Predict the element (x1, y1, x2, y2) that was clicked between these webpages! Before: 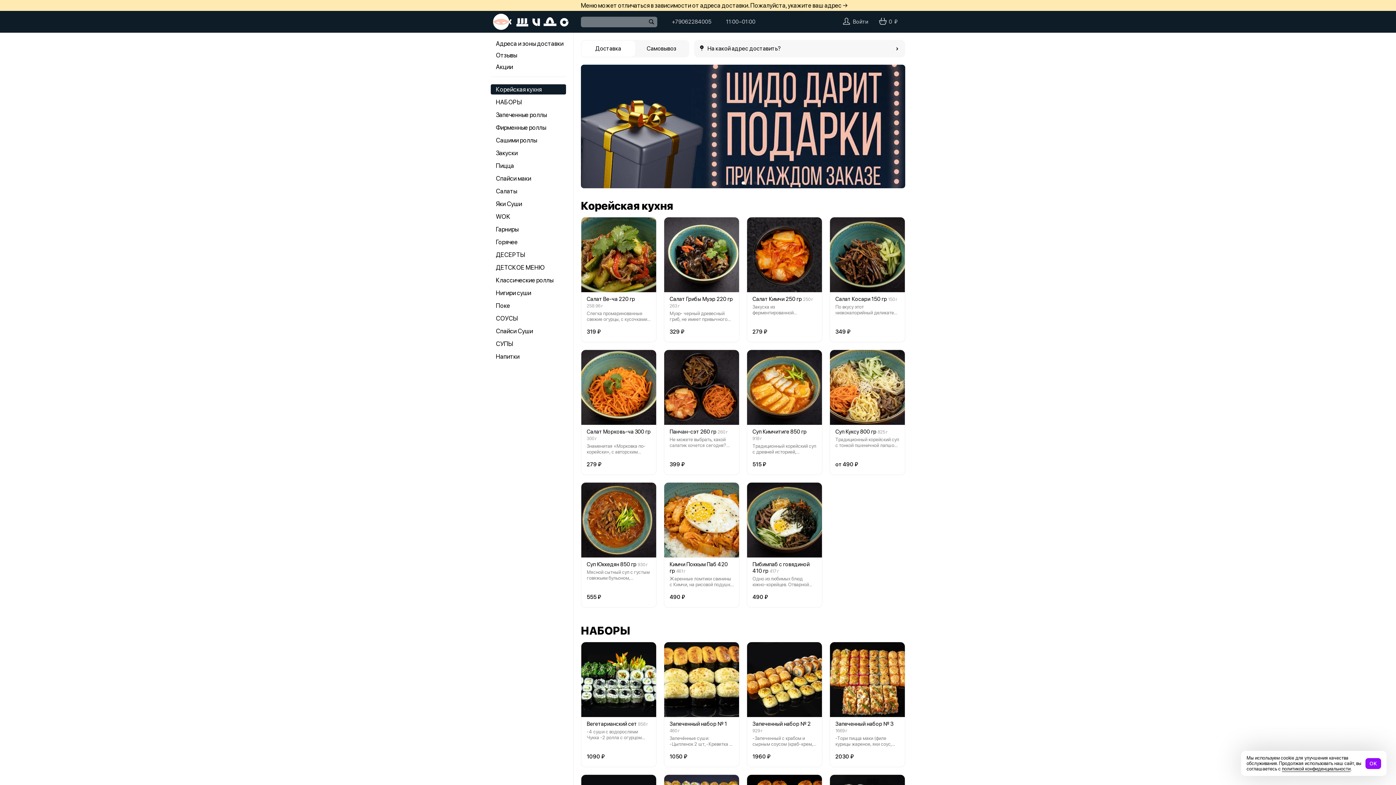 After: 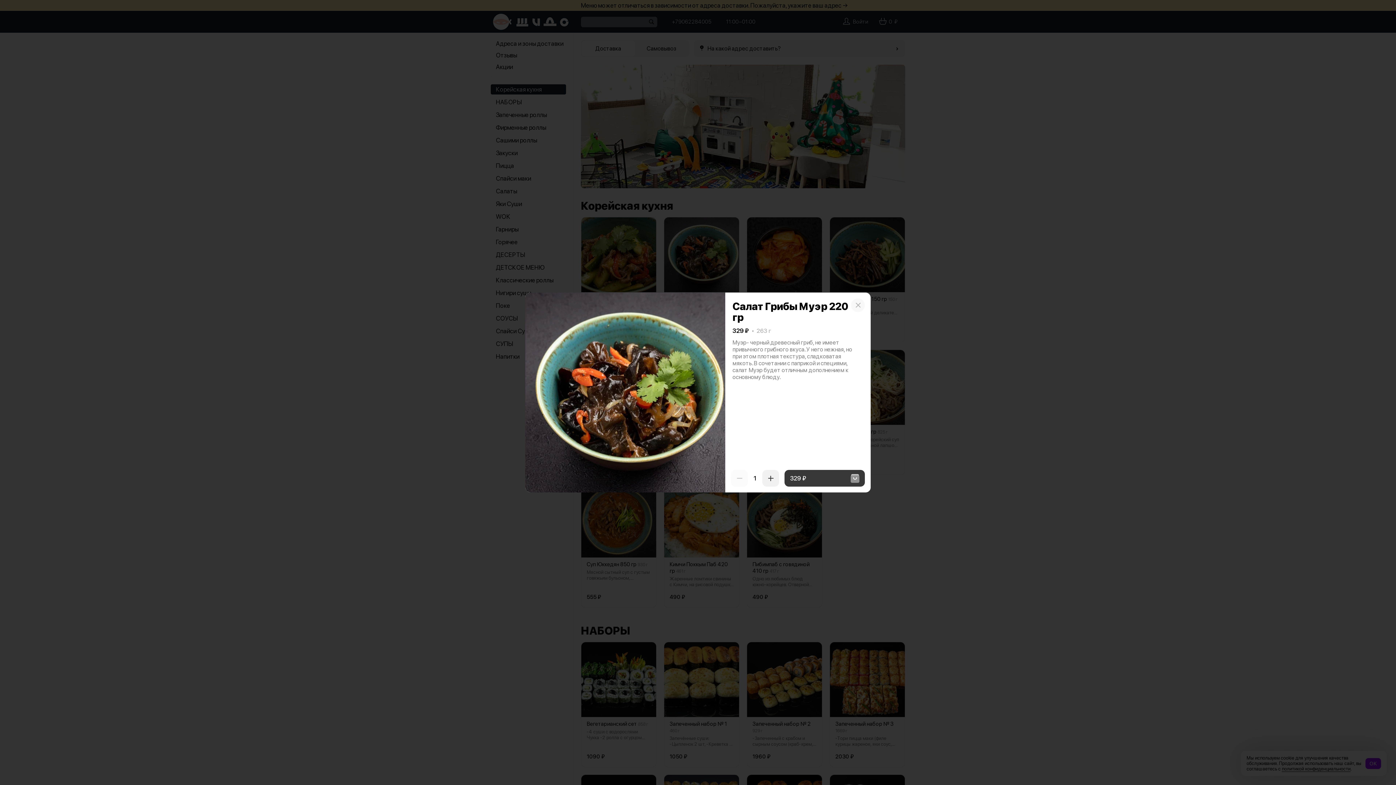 Action: bbox: (669, 296, 733, 302) label: Салат Грибы Муэр 220 гр